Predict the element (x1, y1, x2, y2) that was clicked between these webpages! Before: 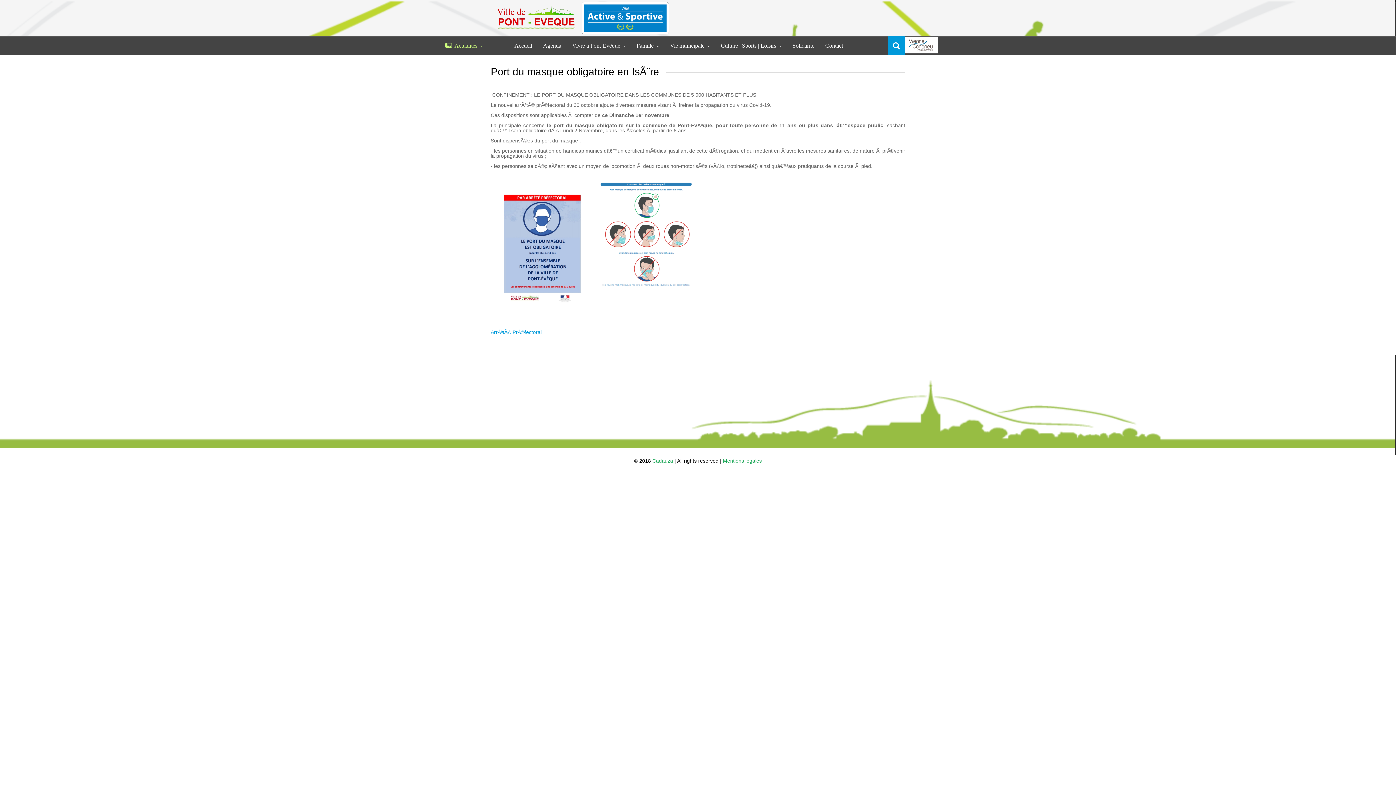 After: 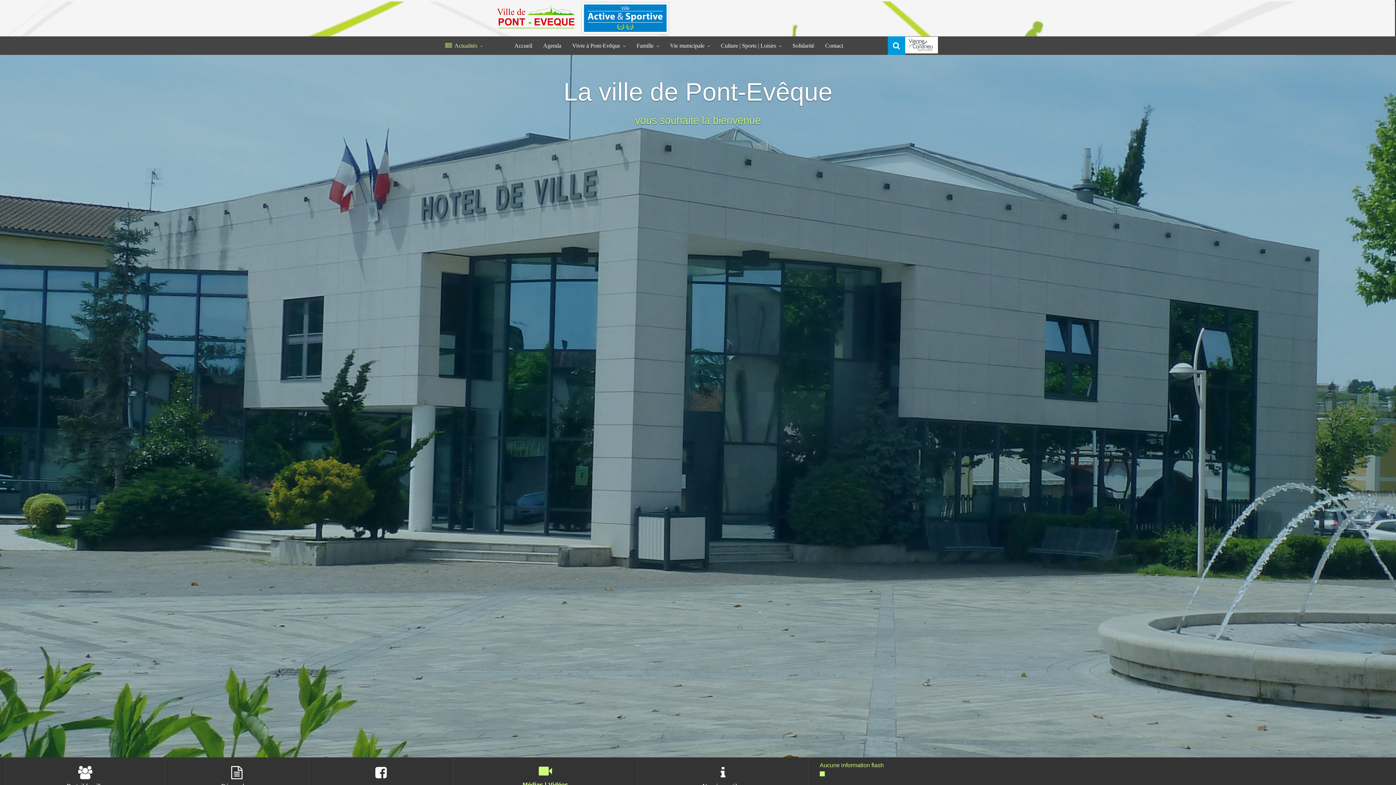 Action: bbox: (509, 36, 537, 54) label: Accueil